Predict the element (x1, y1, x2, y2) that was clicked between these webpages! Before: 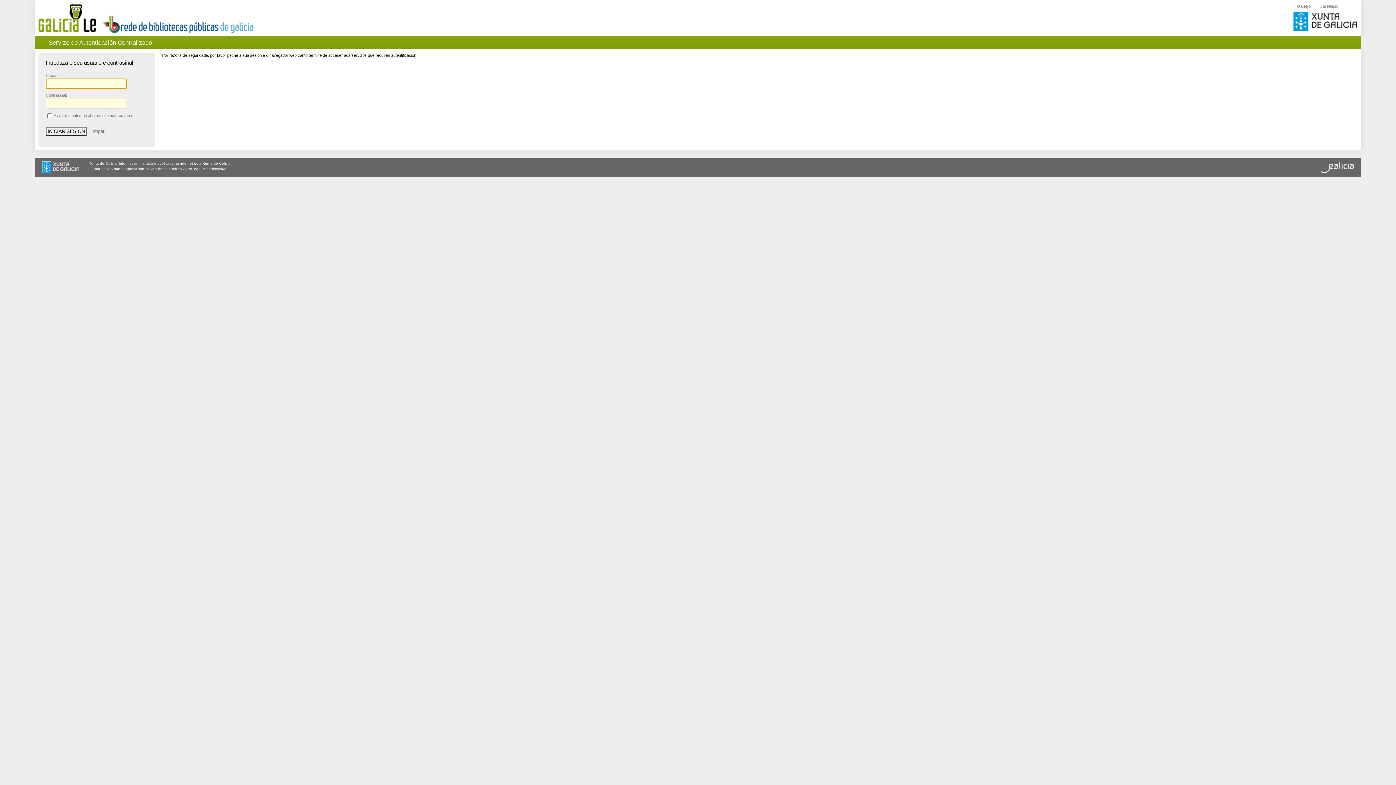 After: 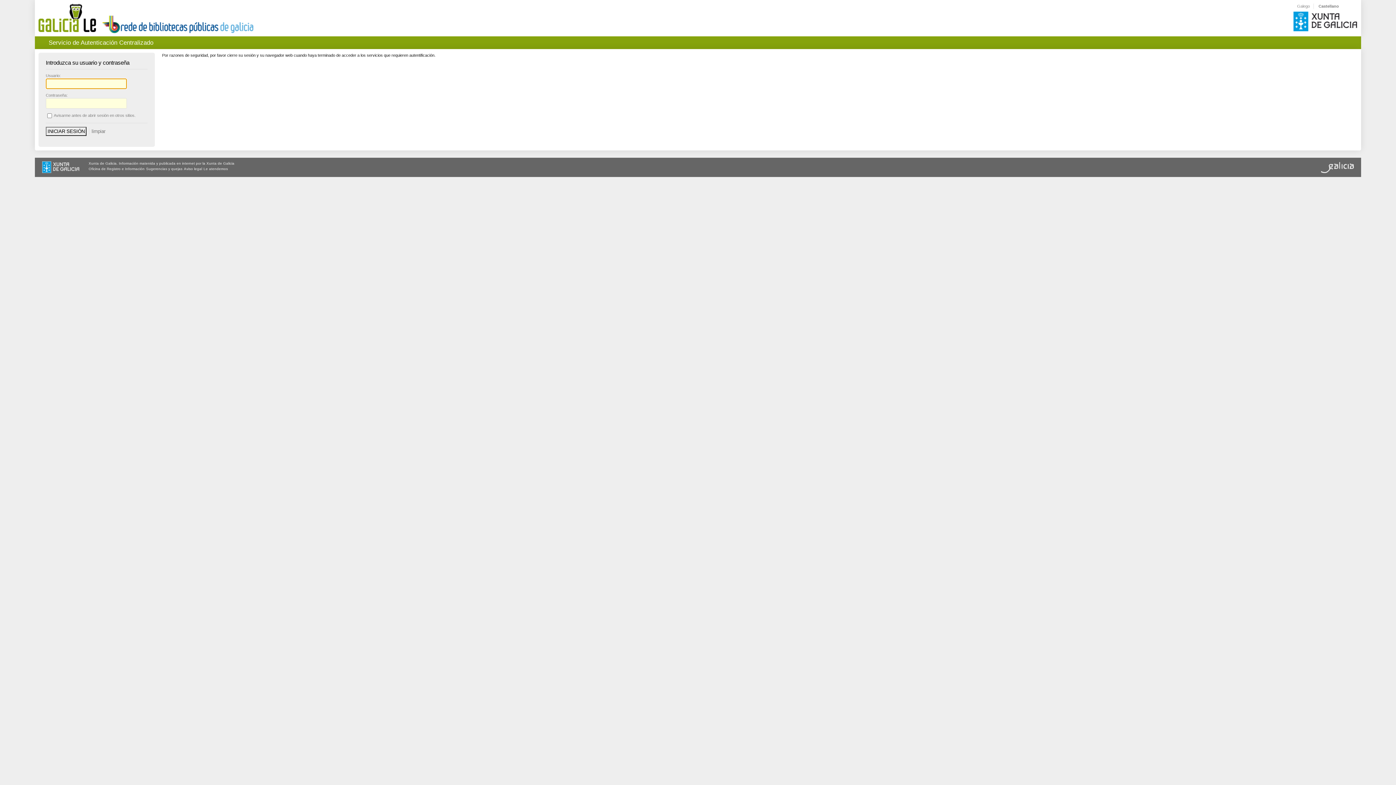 Action: bbox: (1320, 4, 1338, 8) label: Castellano